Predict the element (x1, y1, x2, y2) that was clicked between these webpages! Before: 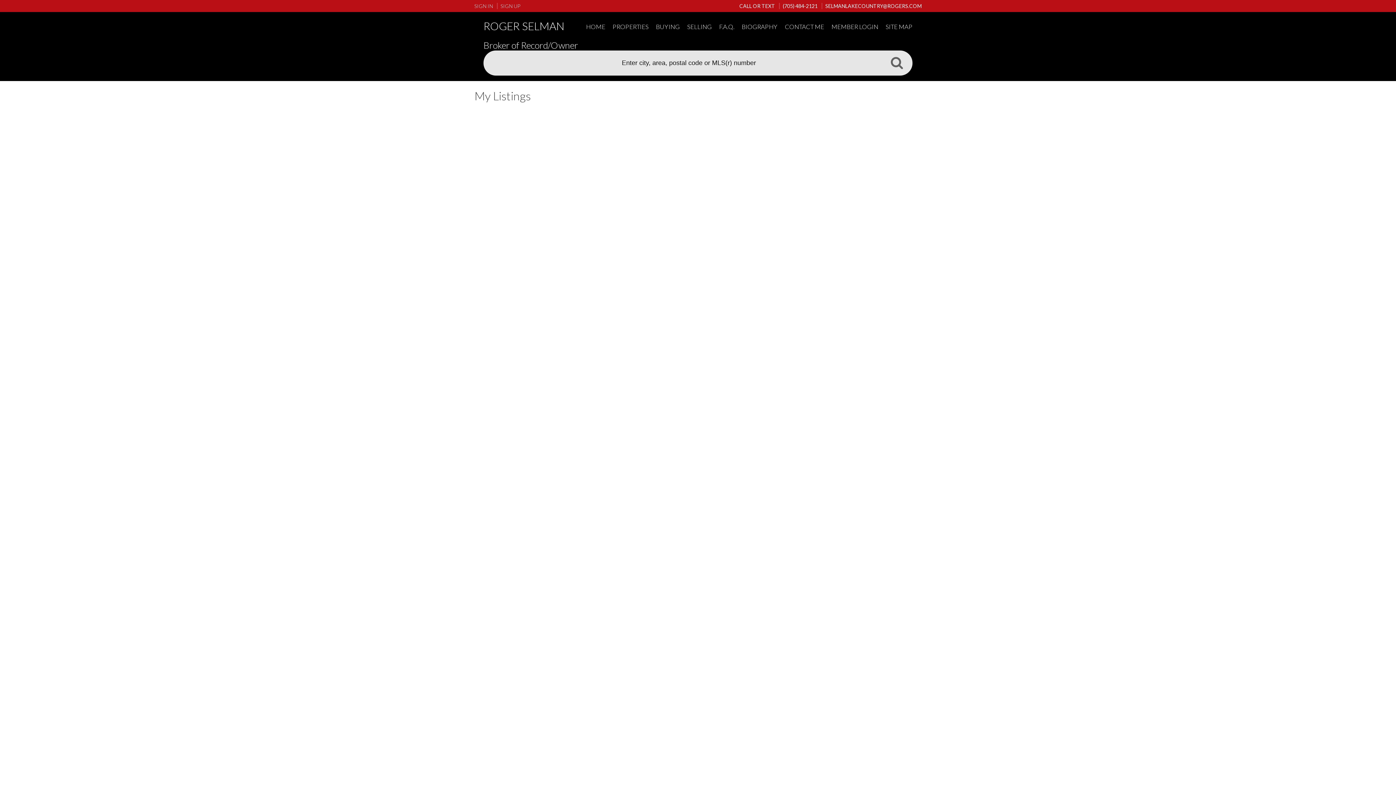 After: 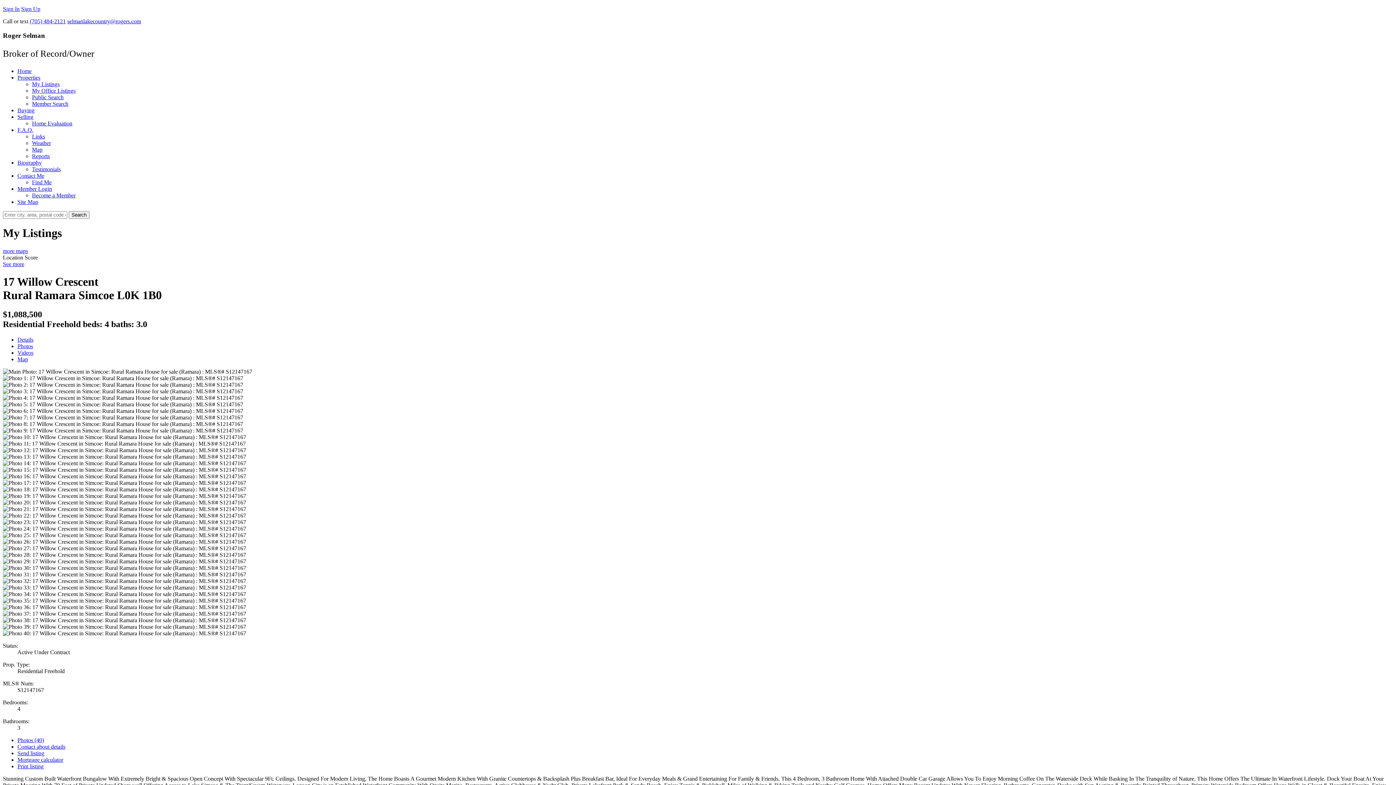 Action: label: LISTING DETAILS bbox: (474, 651, 516, 664)